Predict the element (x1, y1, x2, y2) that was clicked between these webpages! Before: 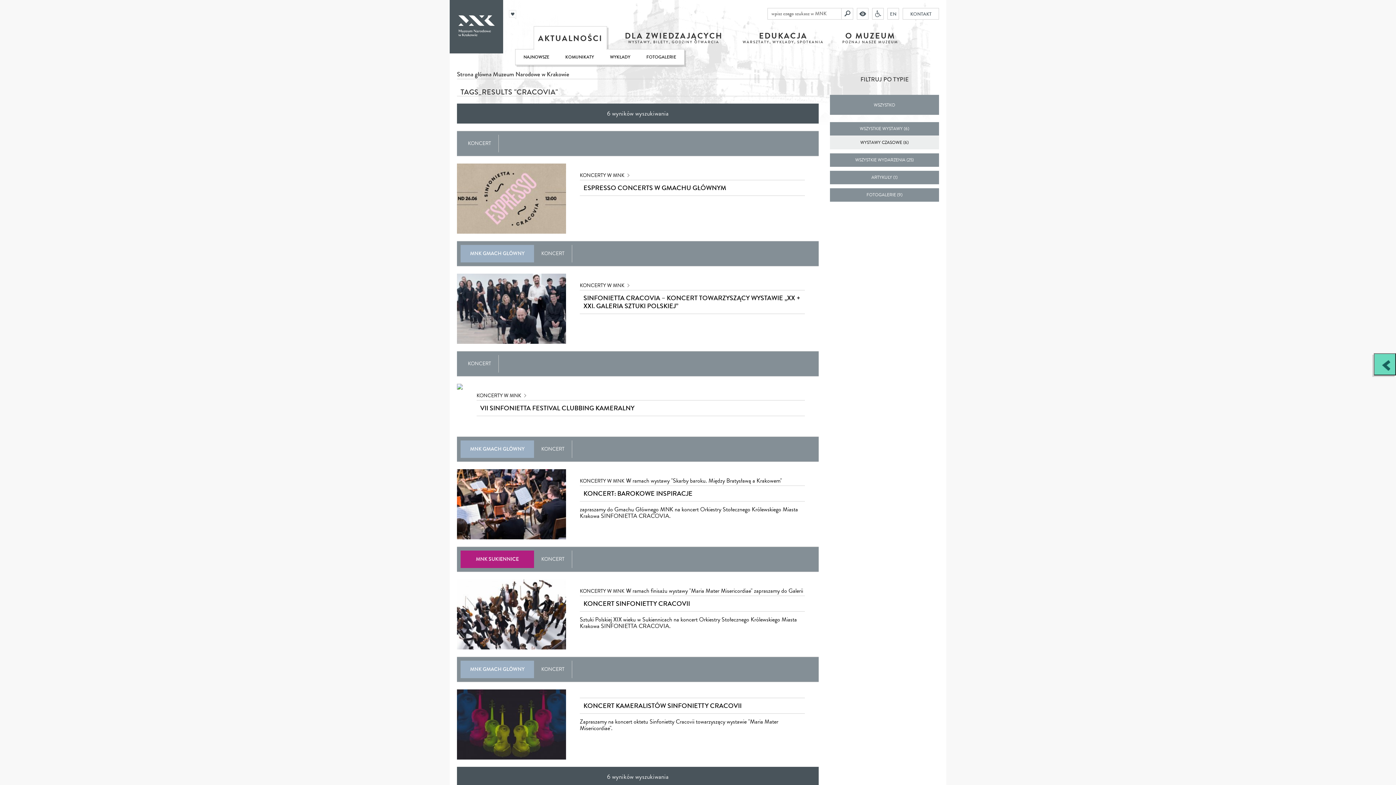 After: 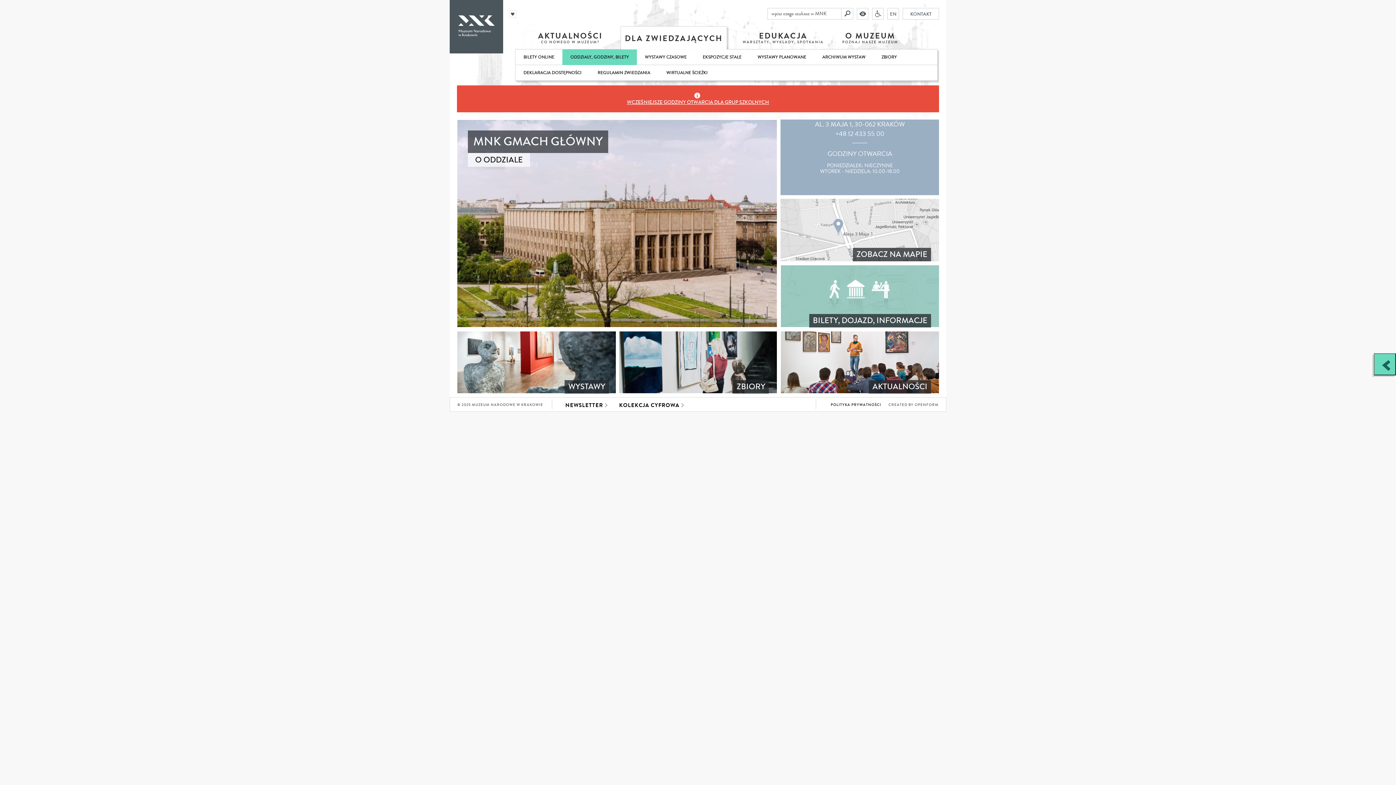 Action: bbox: (460, 440, 534, 458) label: MNK GMACH GŁÓWNY